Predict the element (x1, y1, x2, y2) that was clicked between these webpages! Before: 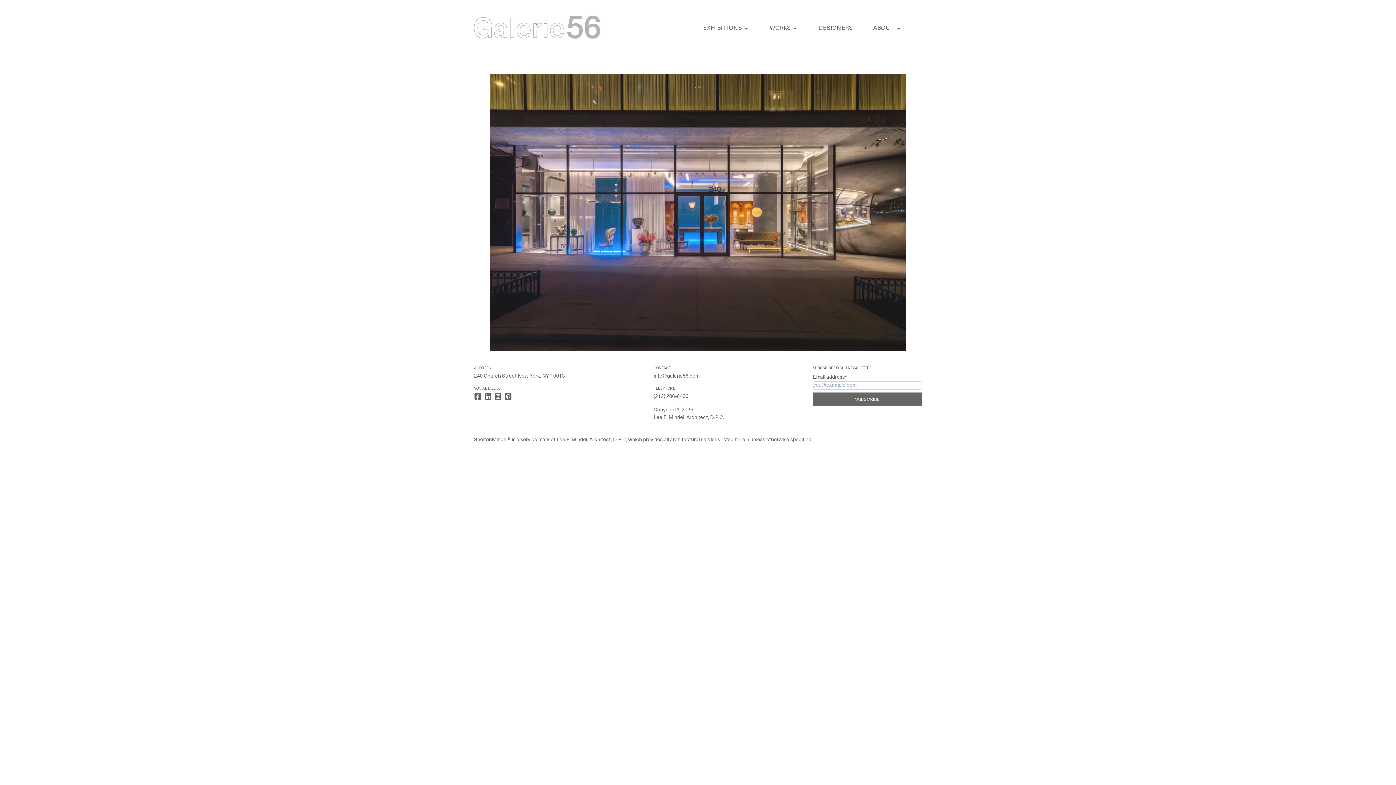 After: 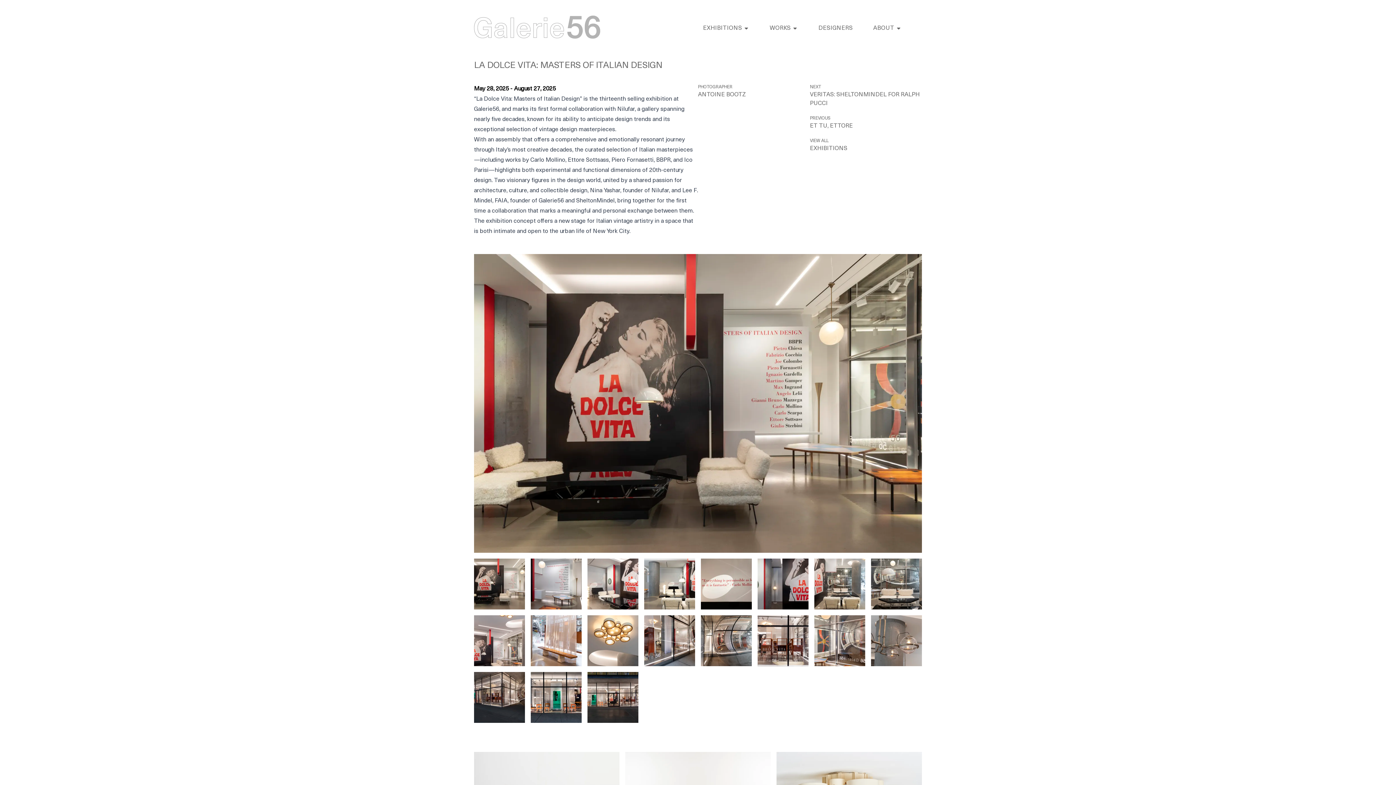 Action: bbox: (490, 73, 906, 351)